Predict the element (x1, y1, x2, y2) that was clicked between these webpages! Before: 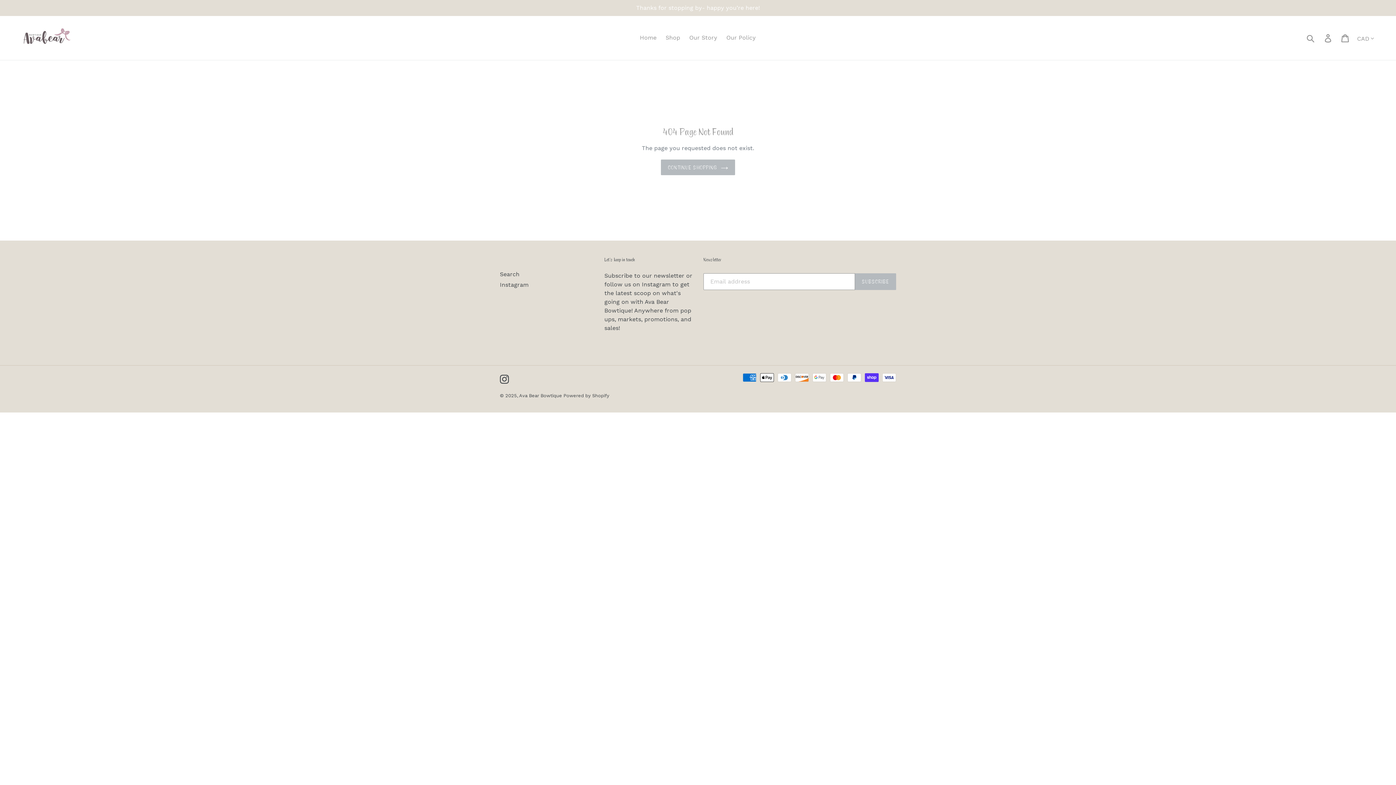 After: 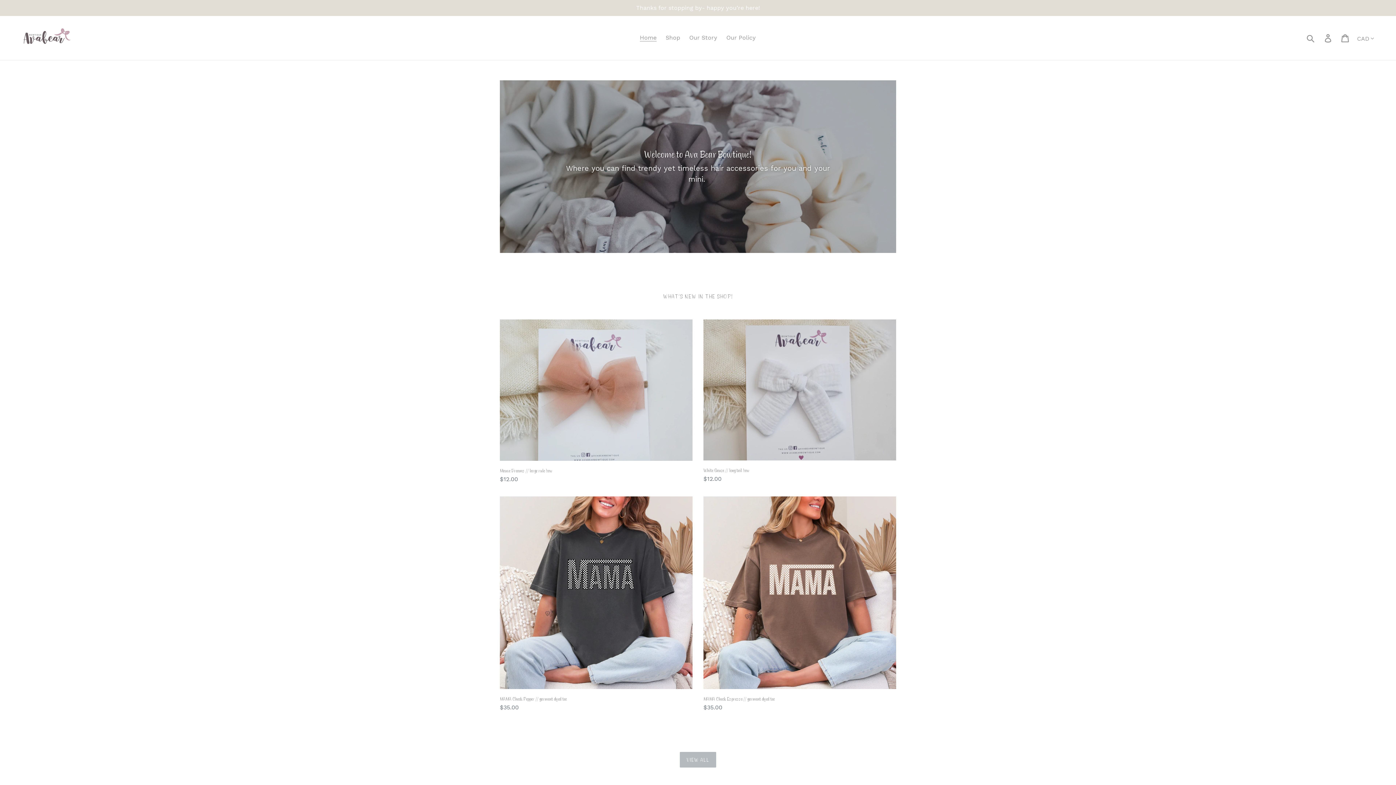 Action: label: CONTINUE SHOPPING bbox: (661, 159, 735, 175)